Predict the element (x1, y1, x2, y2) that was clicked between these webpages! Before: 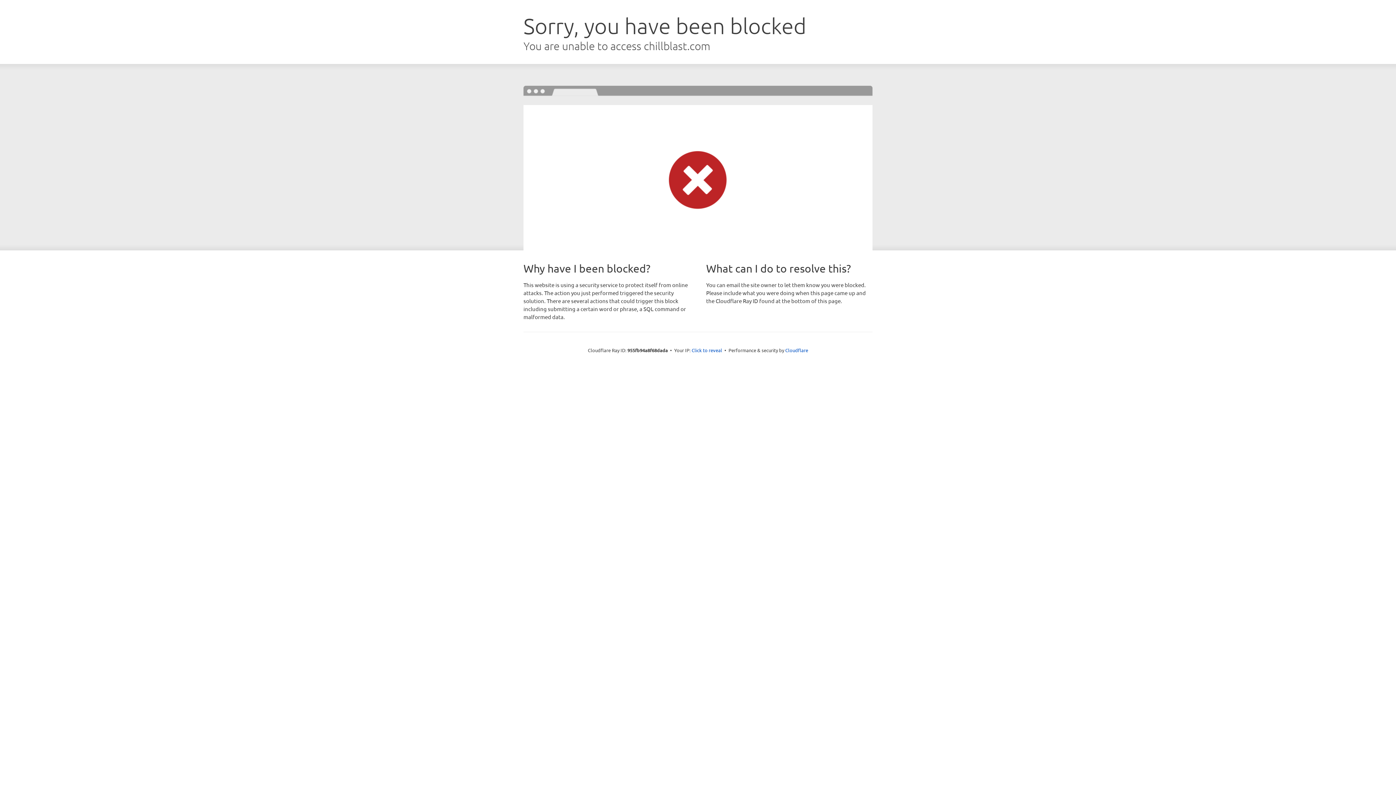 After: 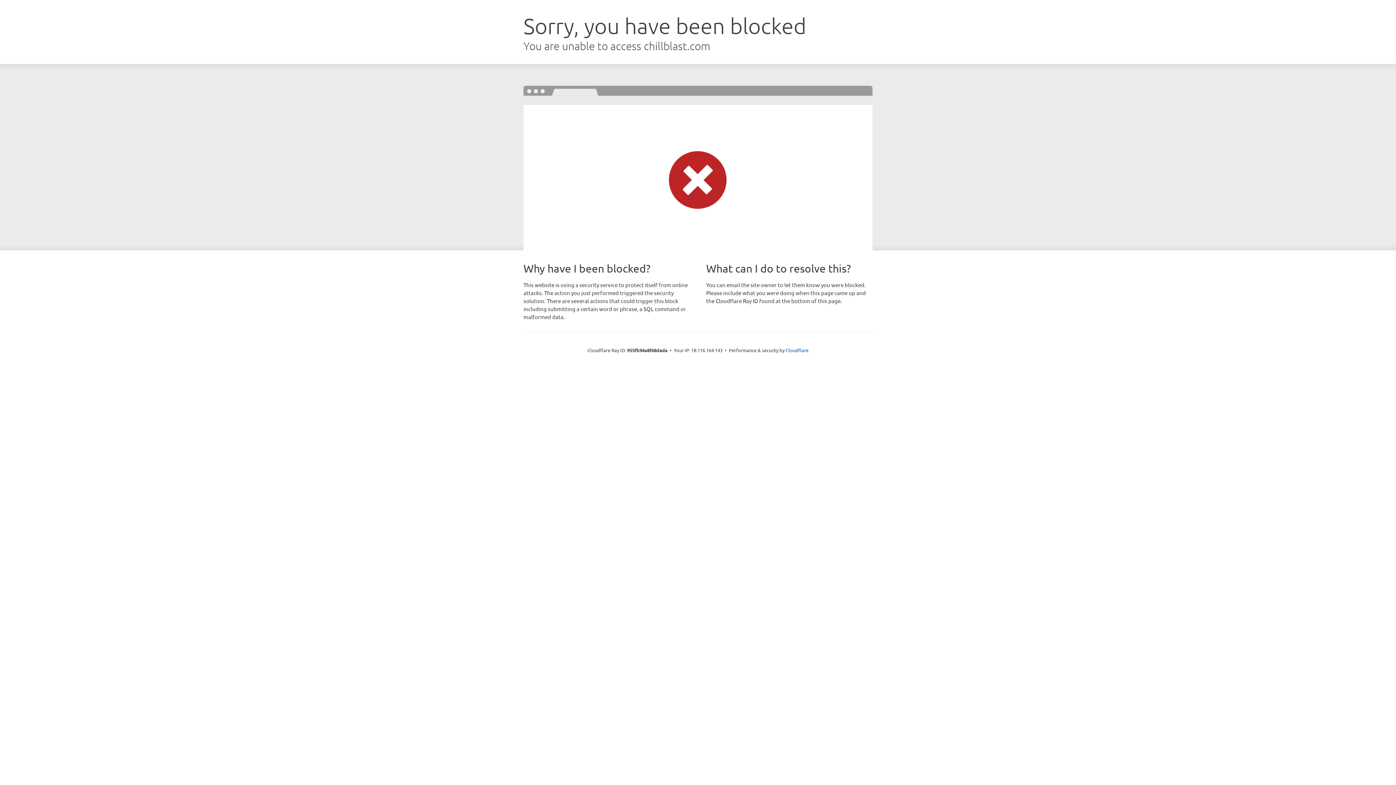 Action: bbox: (691, 346, 722, 353) label: Click to reveal